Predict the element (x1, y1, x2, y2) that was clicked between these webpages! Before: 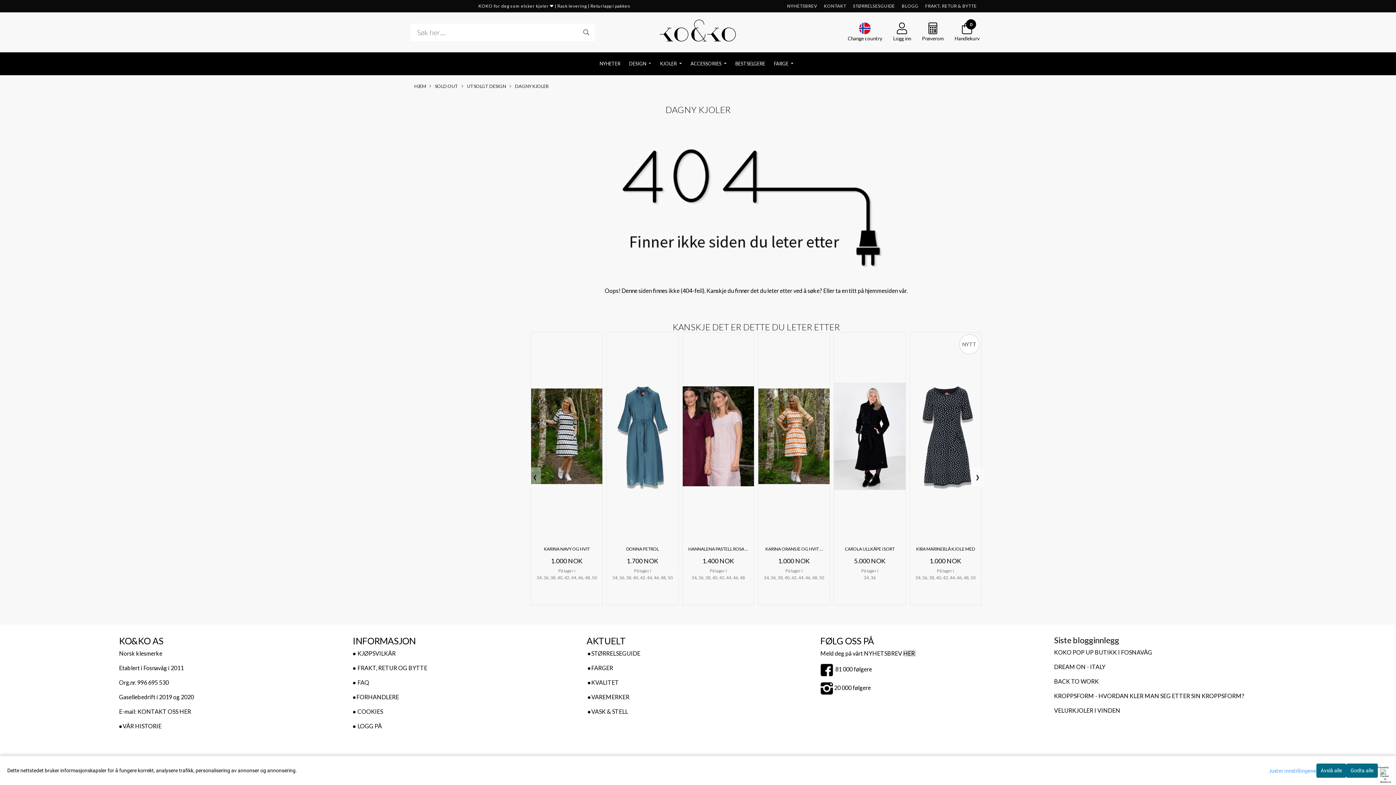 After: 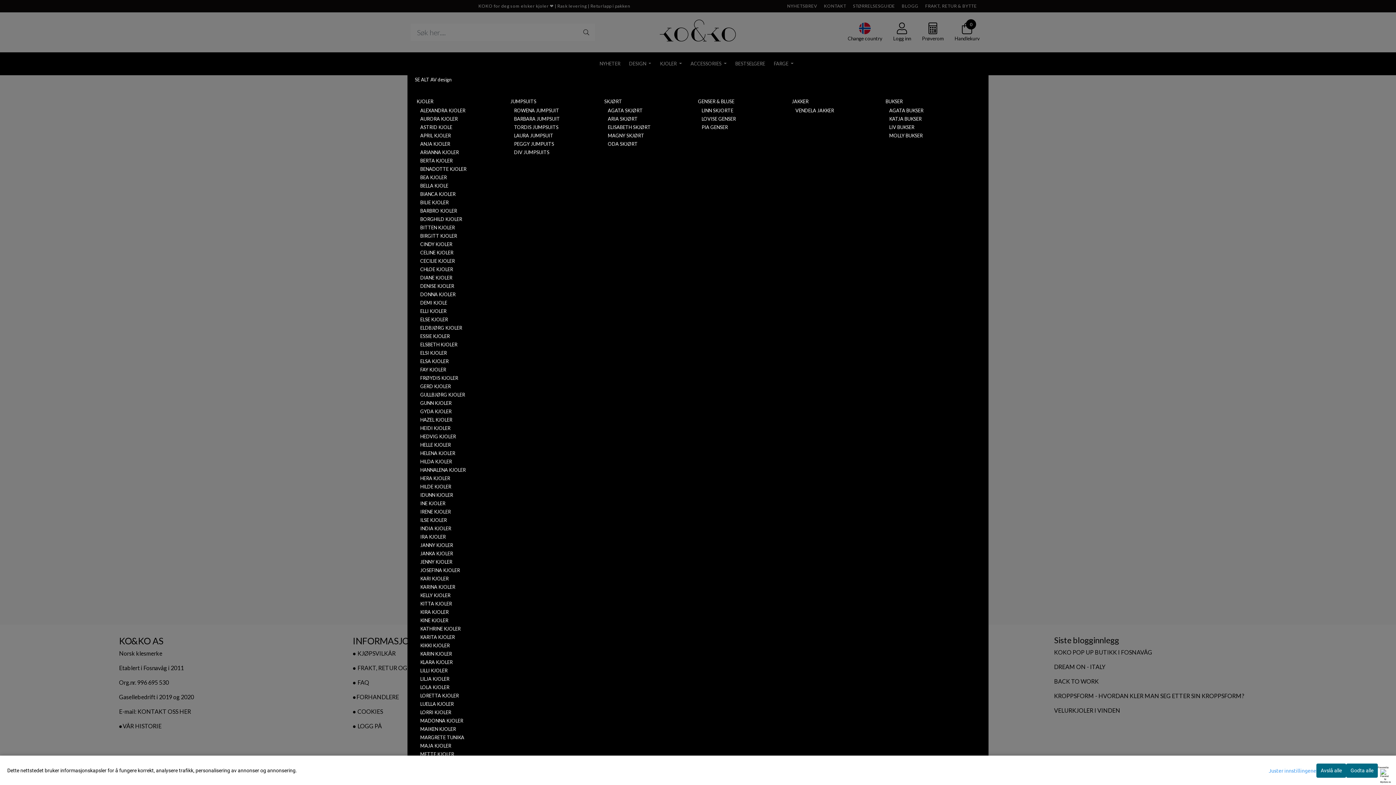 Action: label: DESIGN  bbox: (626, 57, 654, 70)